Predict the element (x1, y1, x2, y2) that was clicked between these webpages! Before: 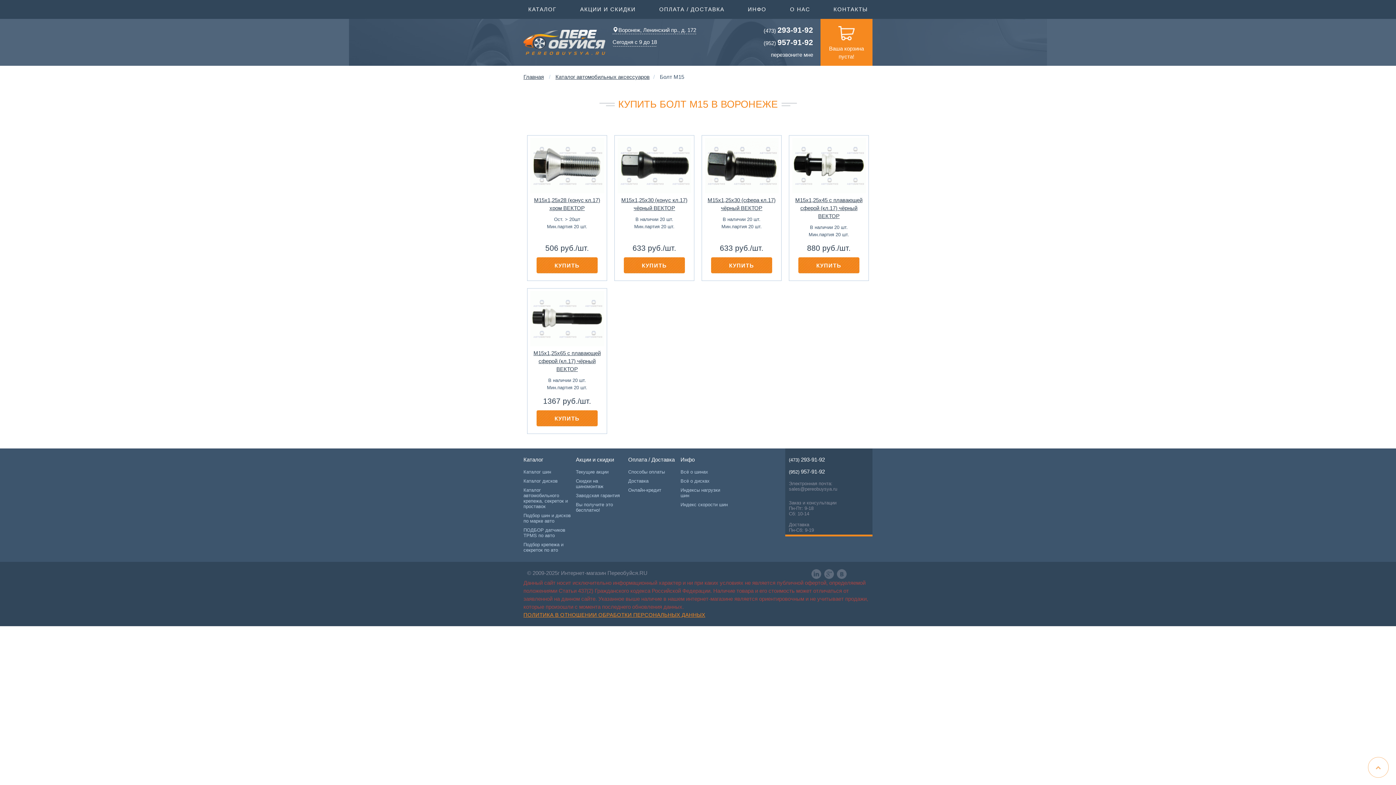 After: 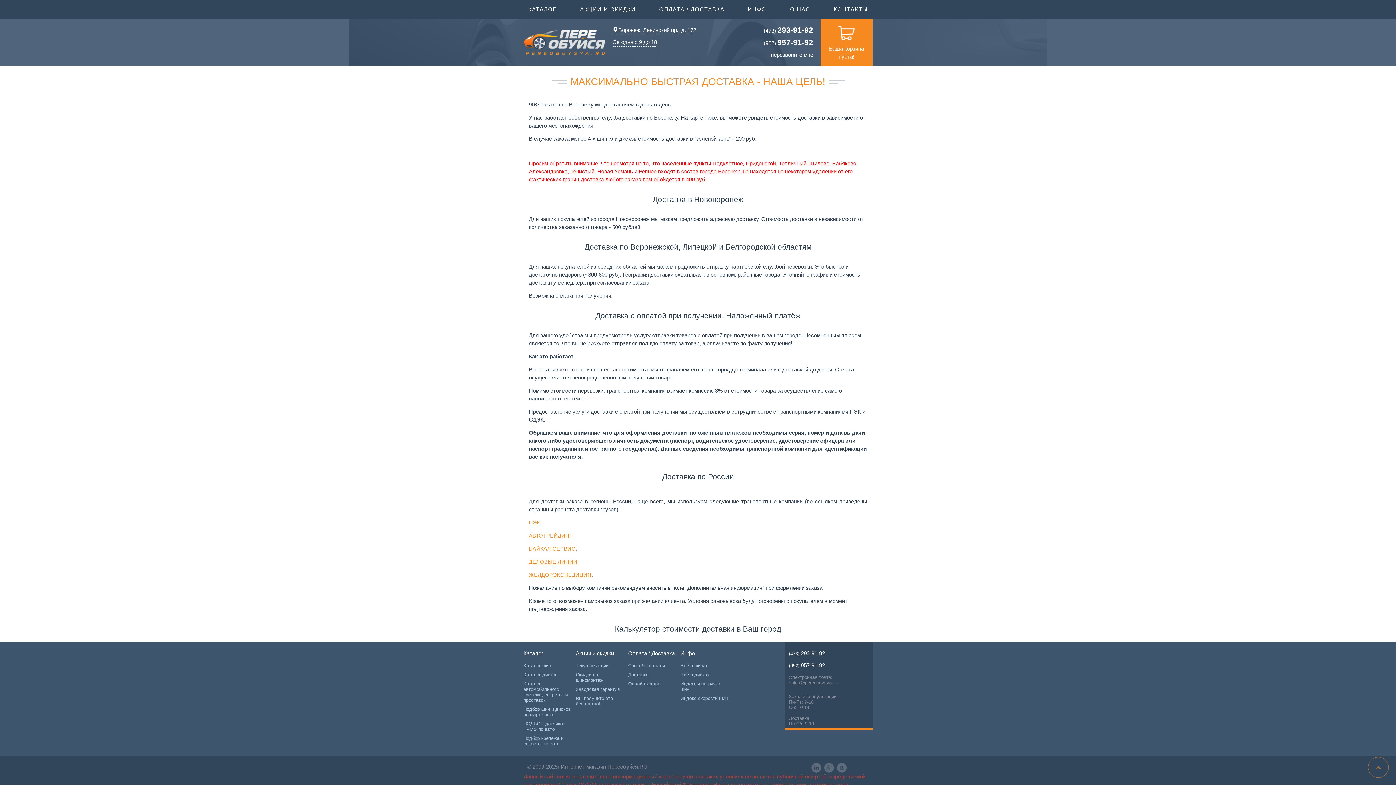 Action: bbox: (628, 476, 648, 485) label: Доставка